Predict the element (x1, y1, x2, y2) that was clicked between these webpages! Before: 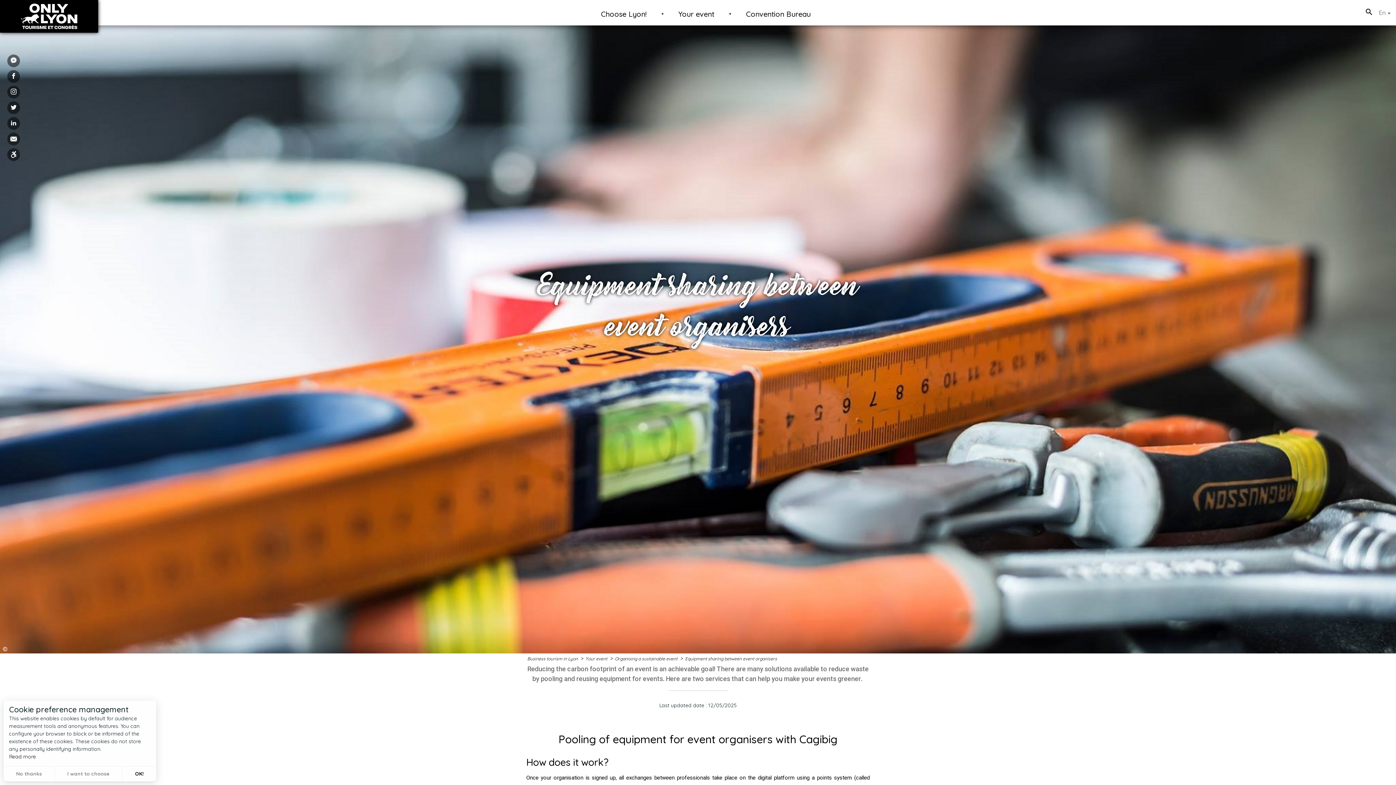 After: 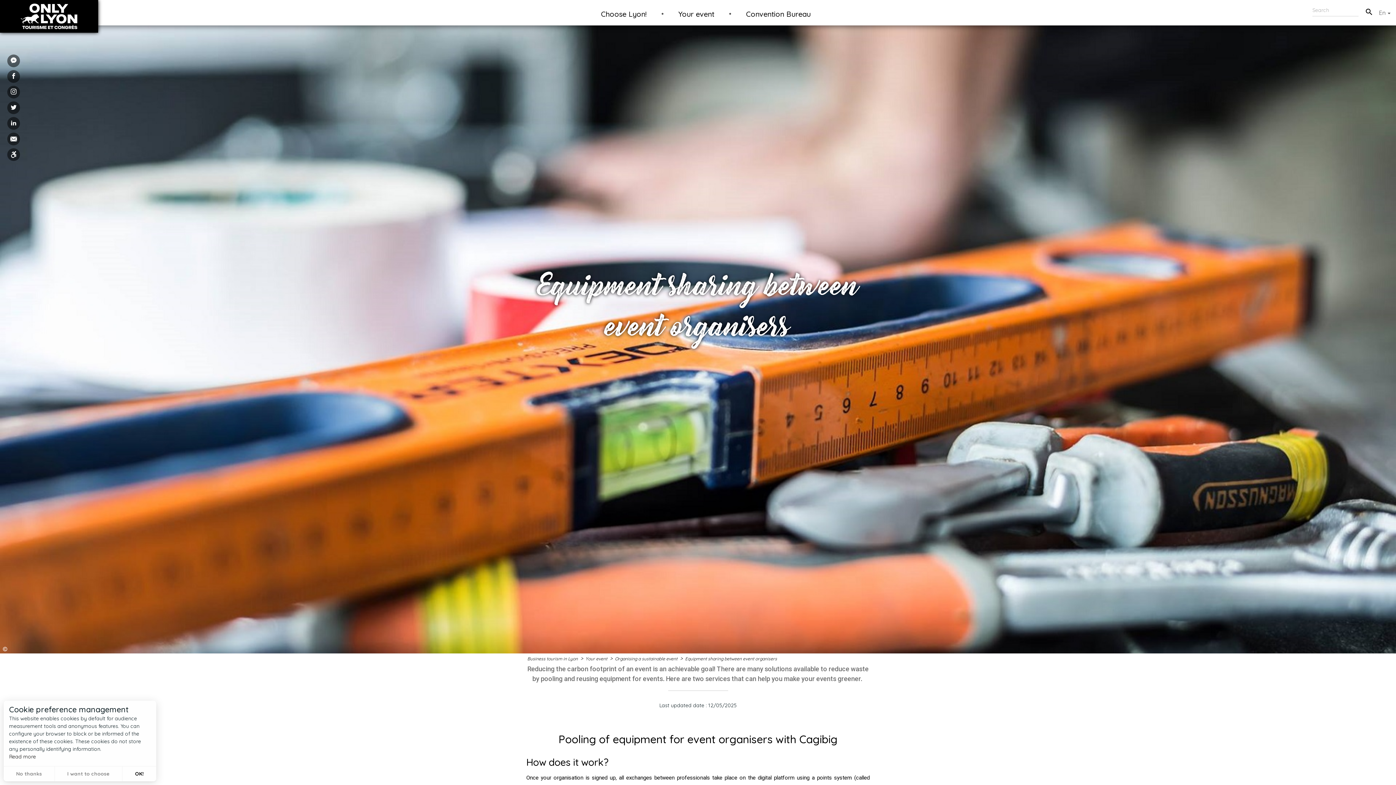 Action: label: search bbox: (1360, 6, 1378, 18)